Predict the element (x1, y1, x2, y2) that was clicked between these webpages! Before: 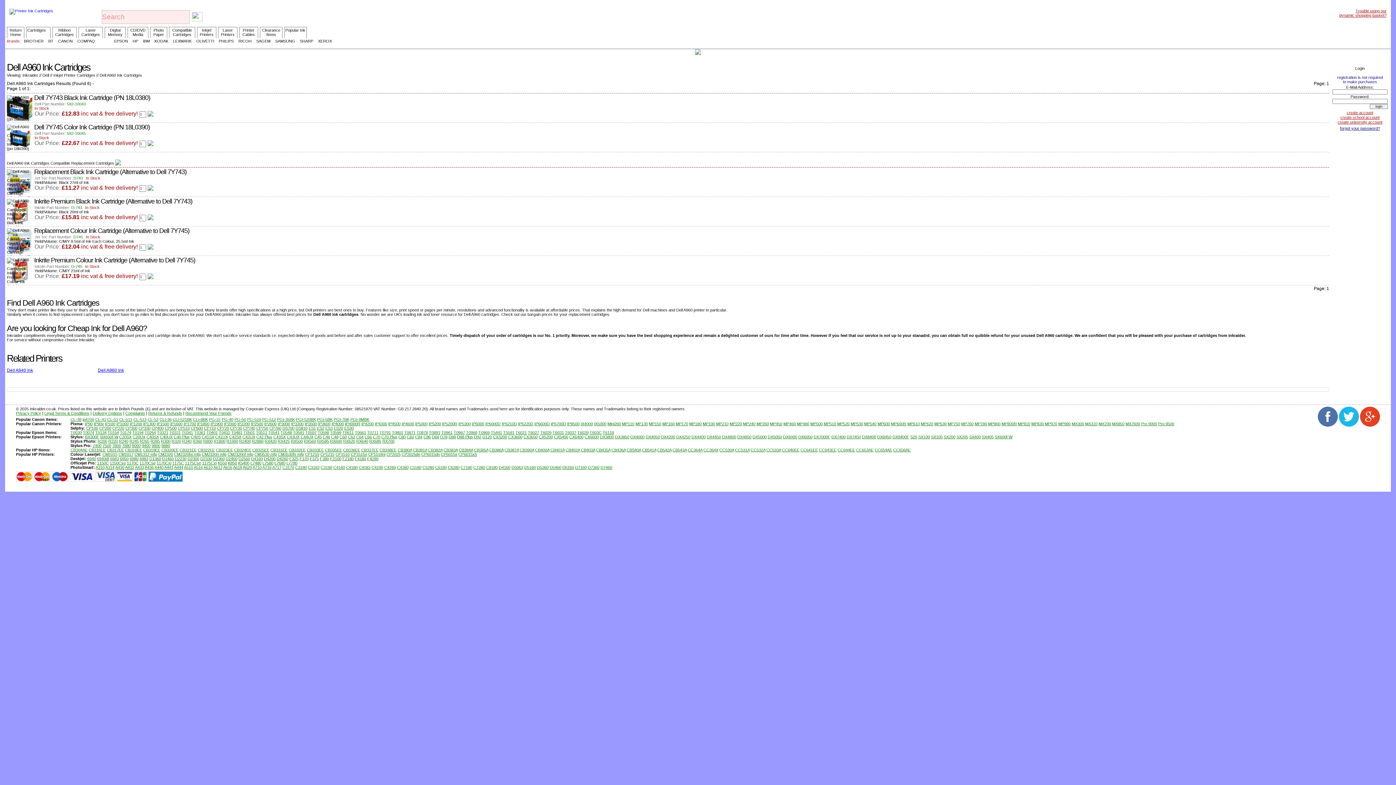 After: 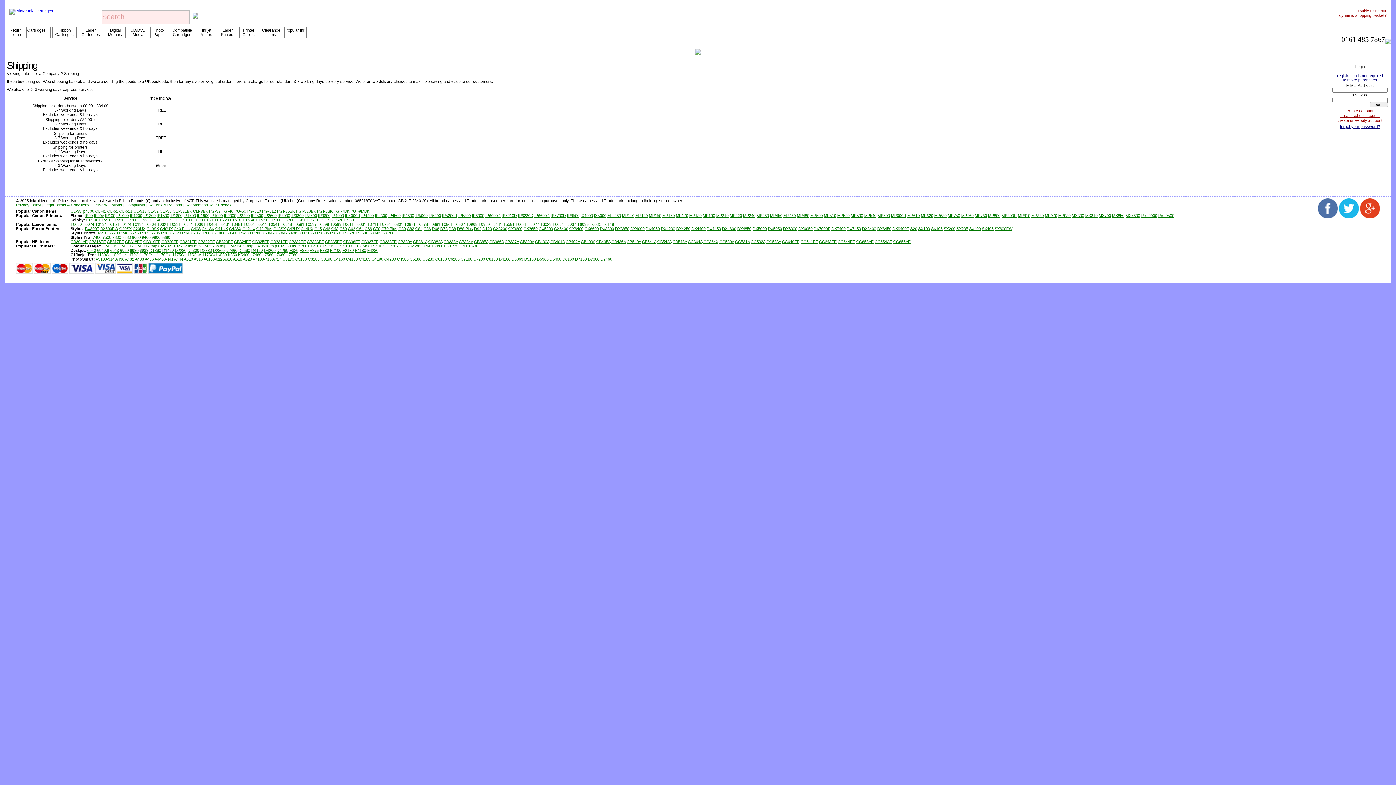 Action: bbox: (92, 411, 122, 415) label: Delivery Options